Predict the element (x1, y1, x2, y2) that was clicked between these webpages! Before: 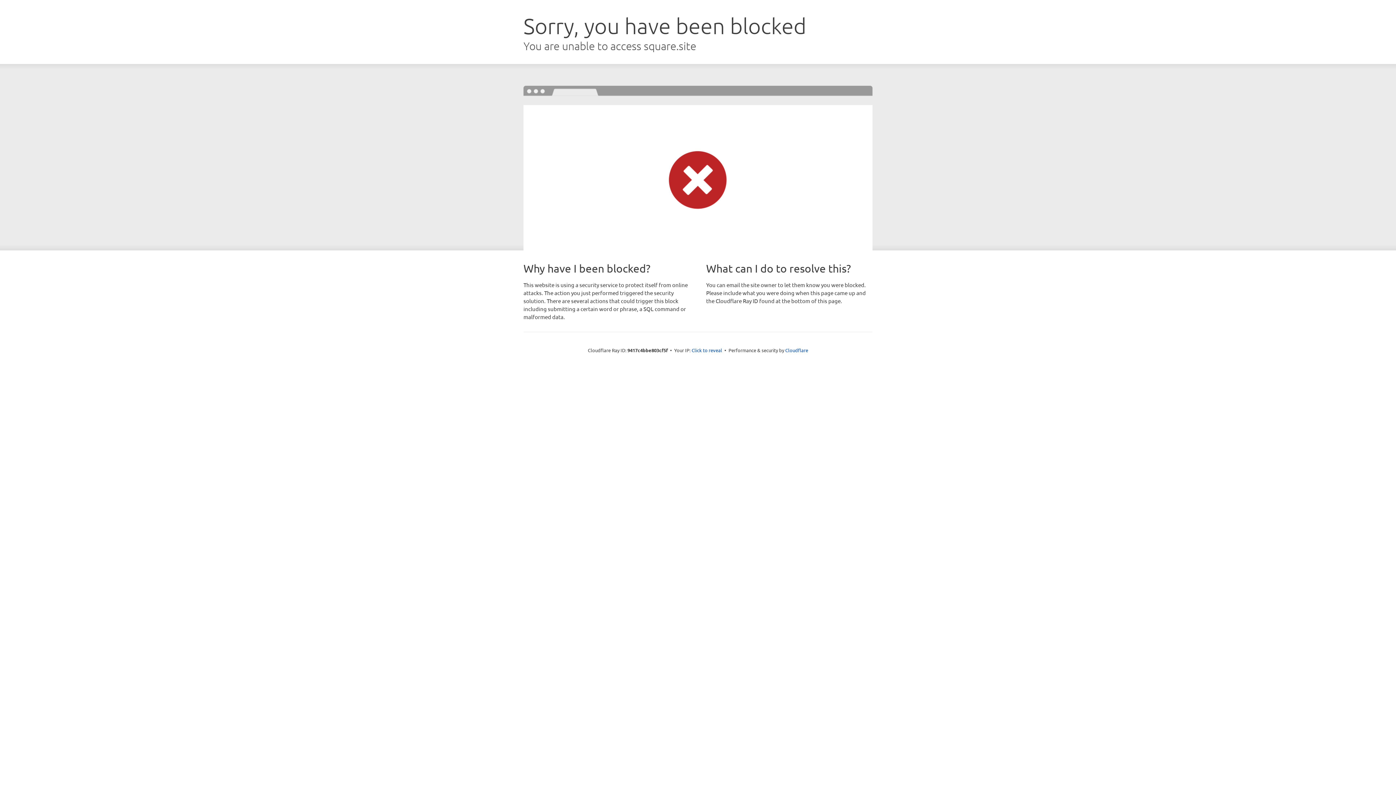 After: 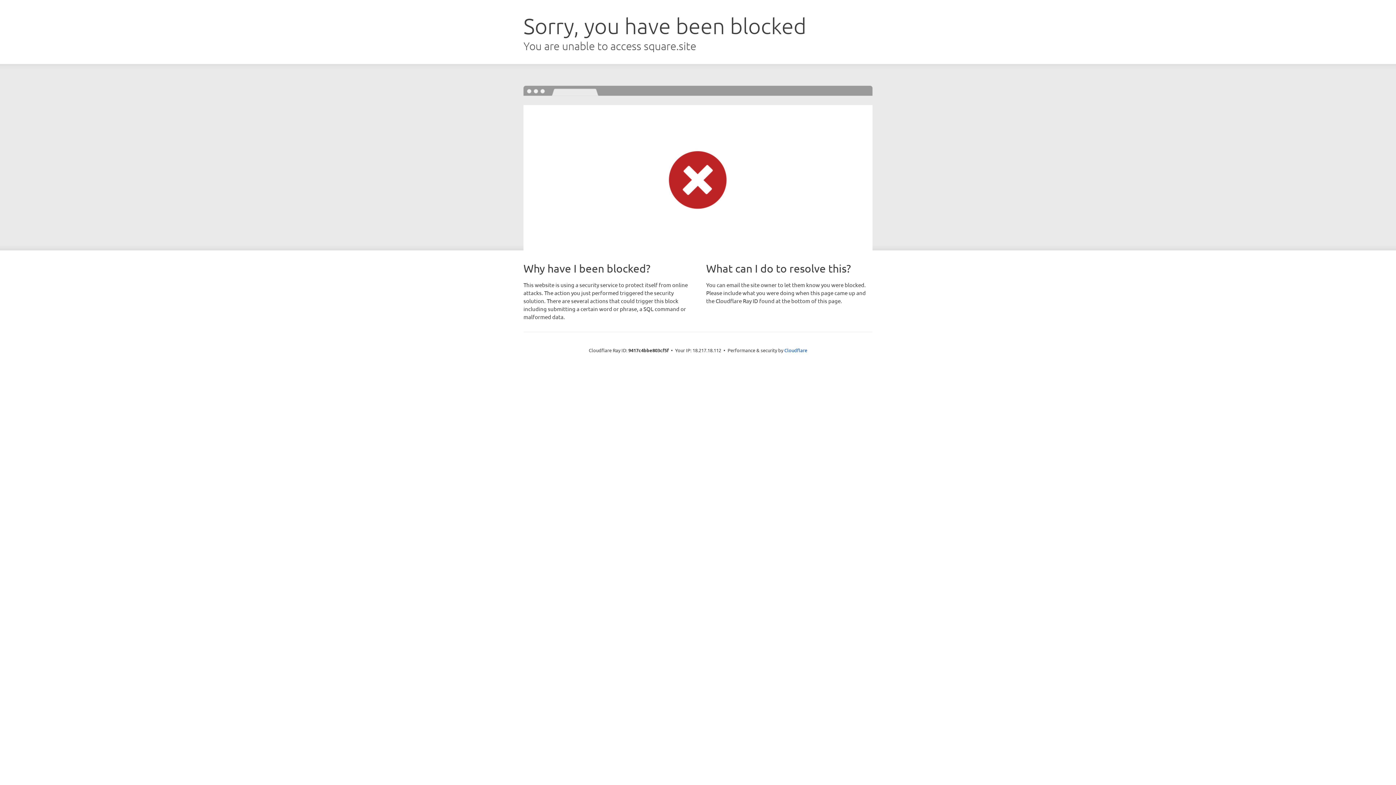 Action: bbox: (691, 346, 722, 353) label: Click to reveal